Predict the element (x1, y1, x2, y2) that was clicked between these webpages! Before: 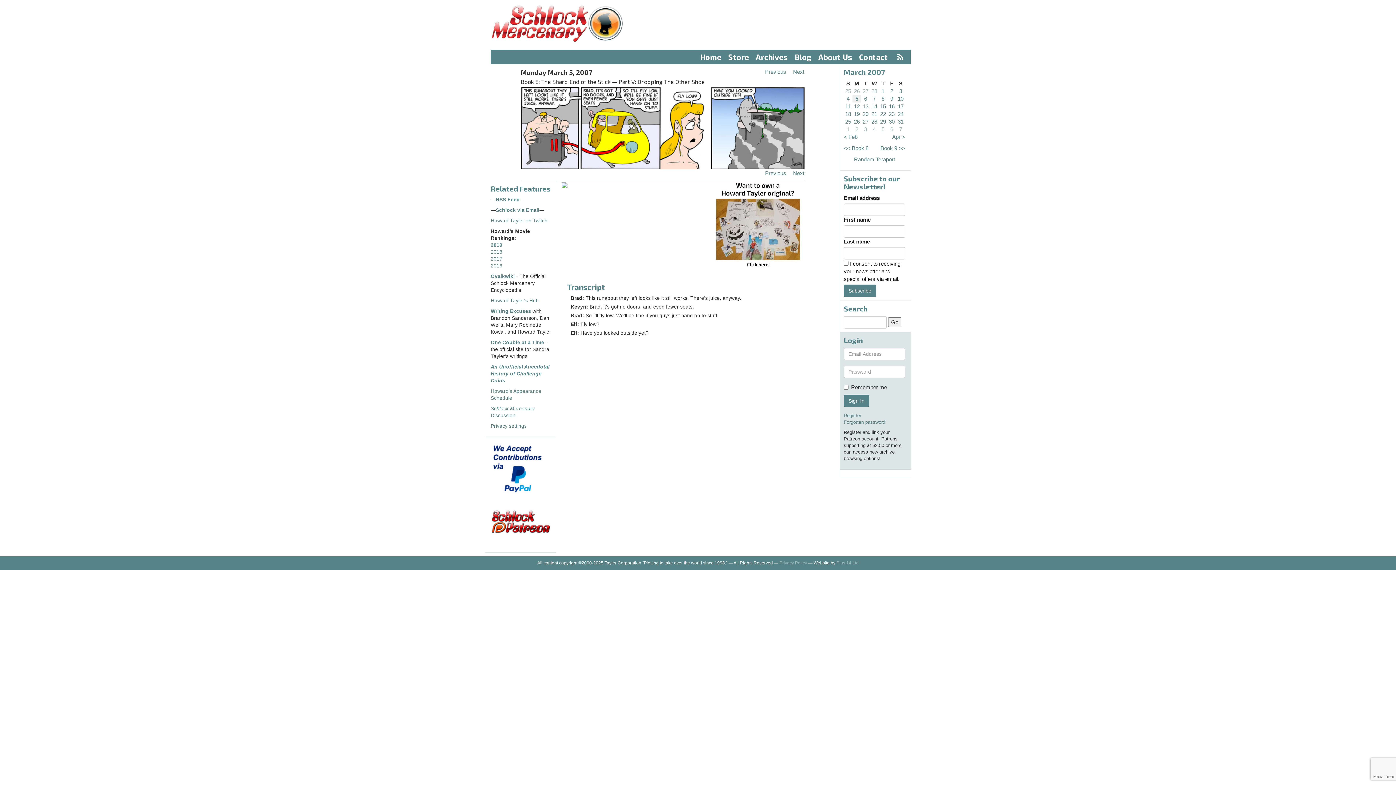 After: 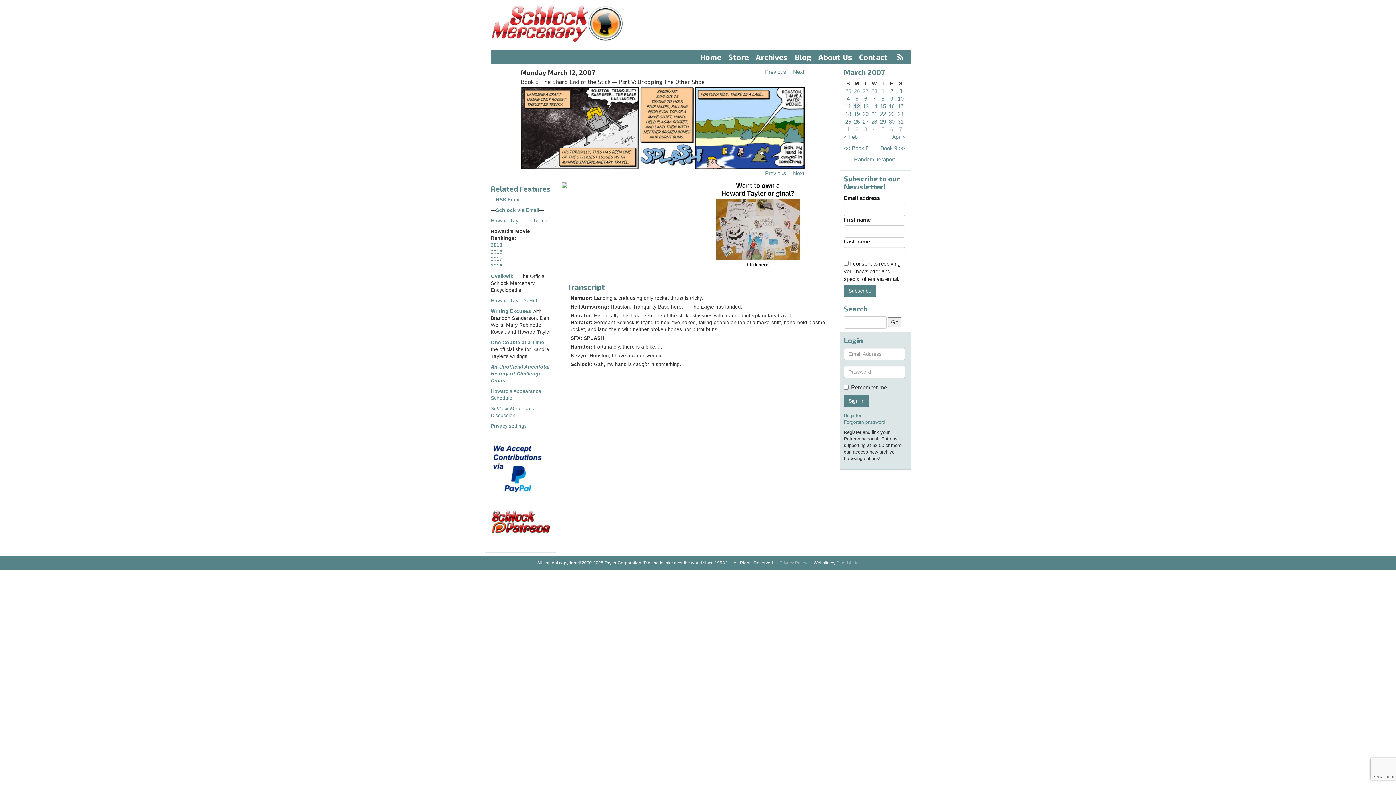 Action: label: 12 bbox: (854, 103, 860, 109)